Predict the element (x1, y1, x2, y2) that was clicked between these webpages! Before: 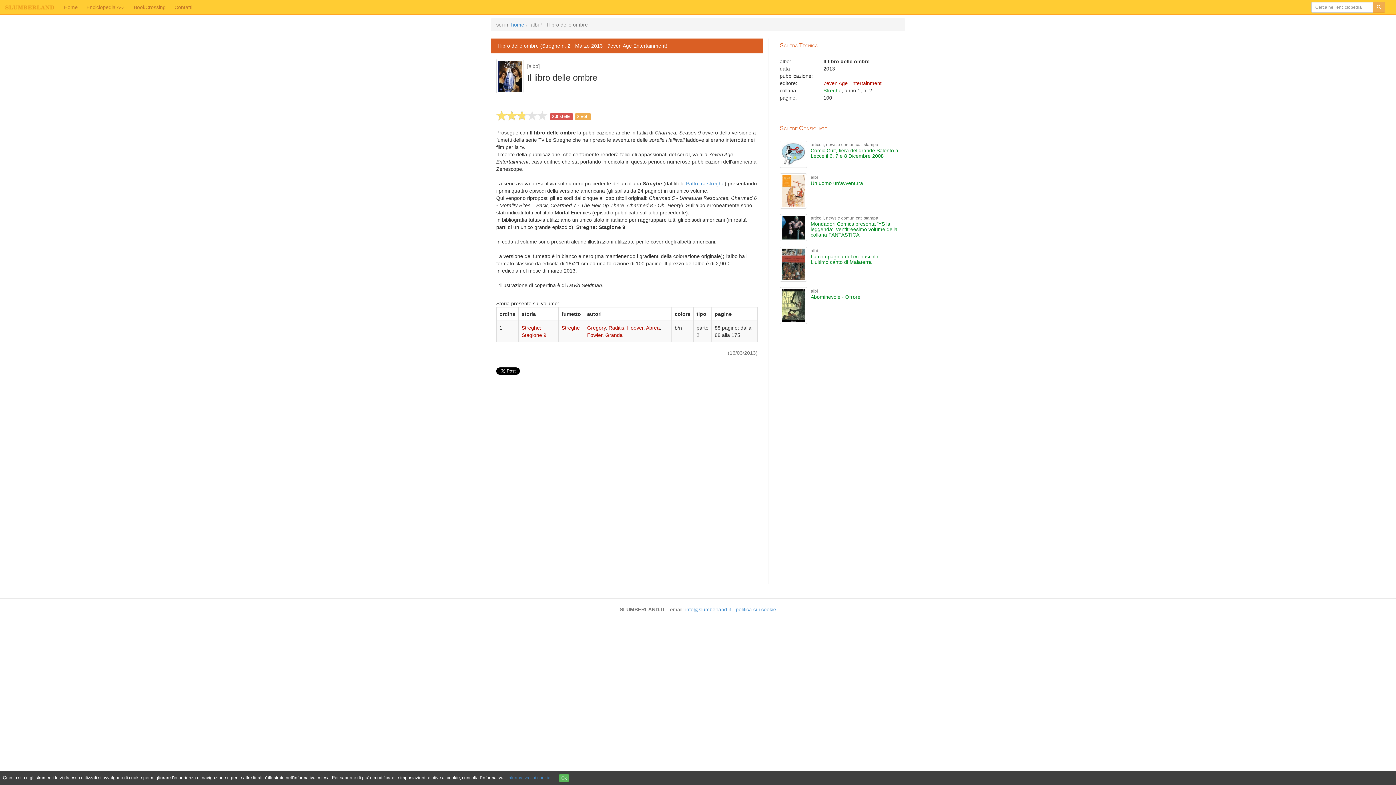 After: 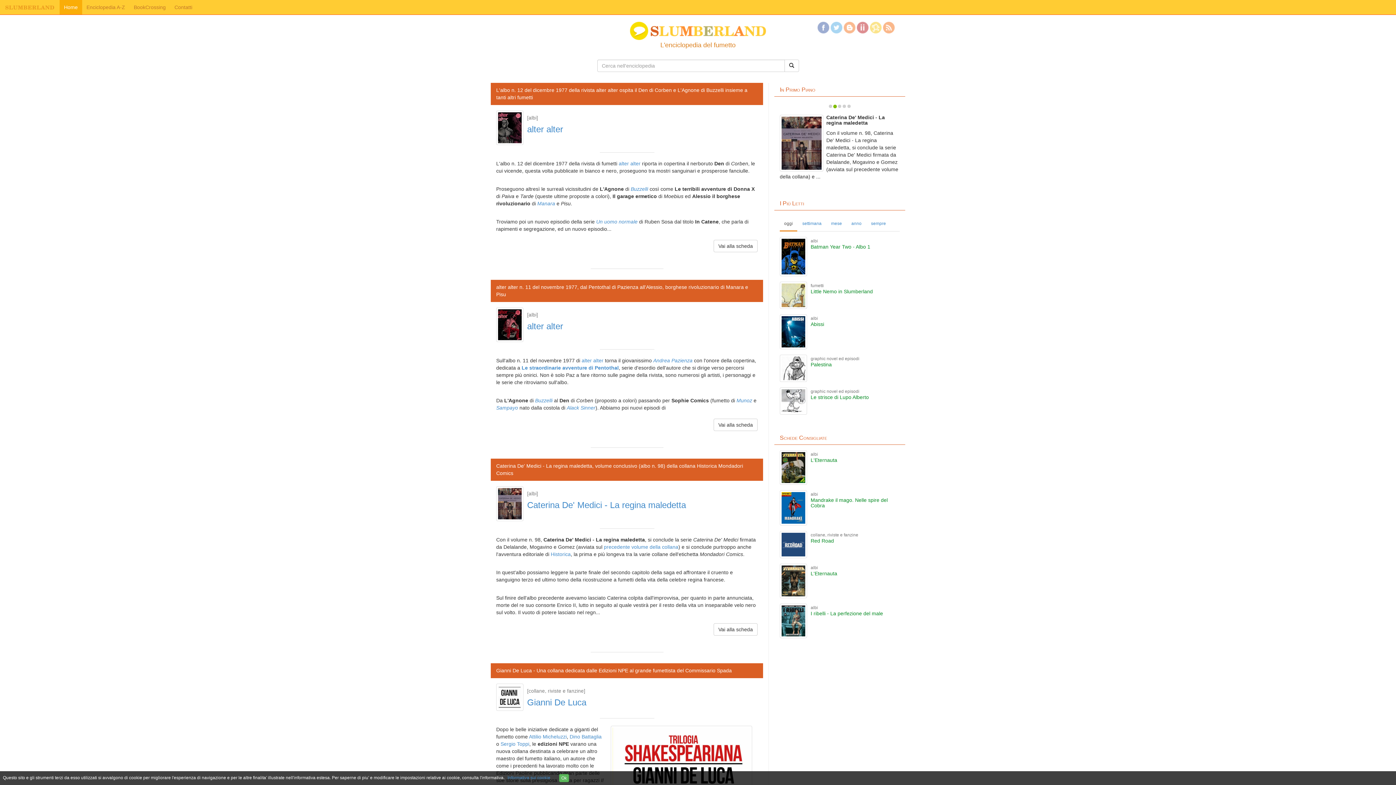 Action: bbox: (0, 0, 59, 14)